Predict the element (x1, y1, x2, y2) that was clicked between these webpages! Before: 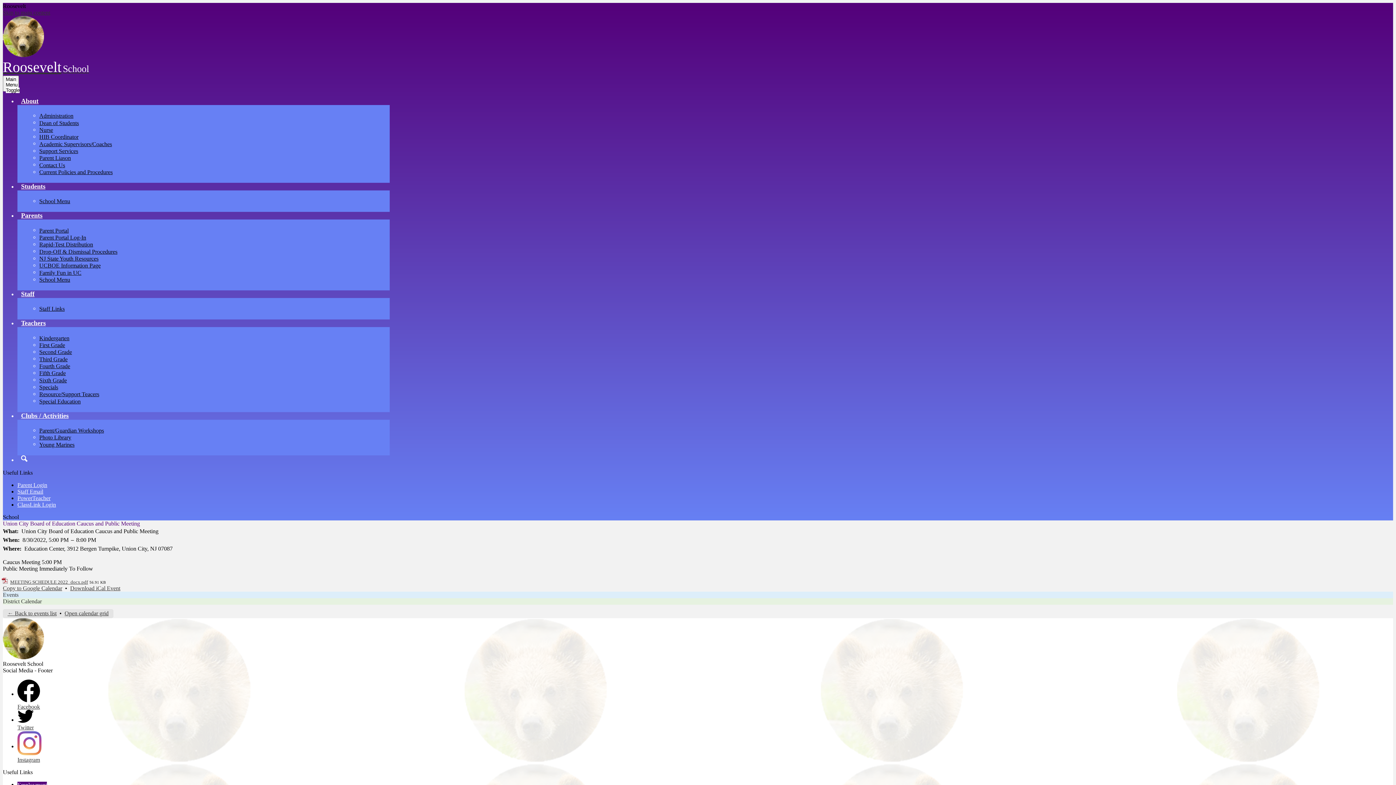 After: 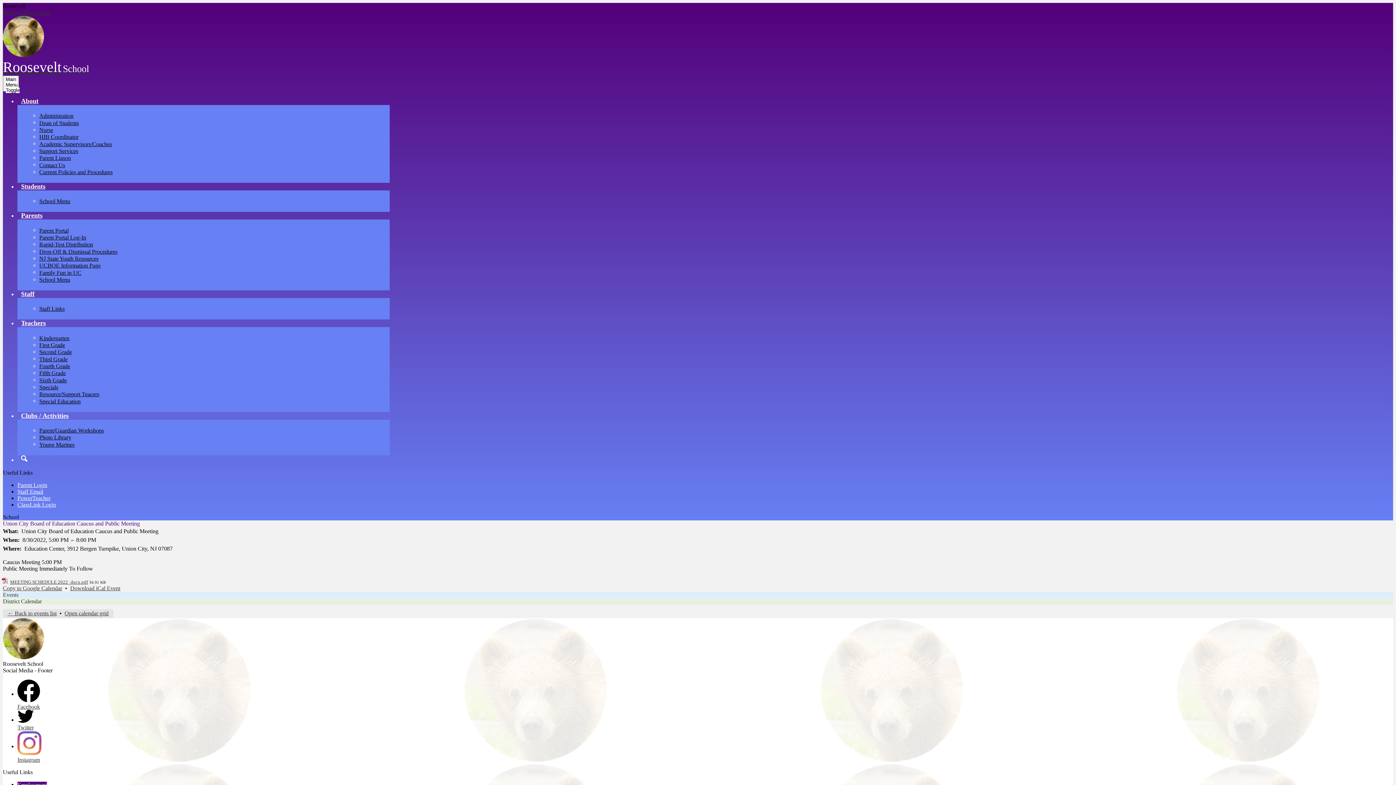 Action: label: MEETING SCHEDULE 2022_docx.pdf bbox: (10, 579, 88, 584)